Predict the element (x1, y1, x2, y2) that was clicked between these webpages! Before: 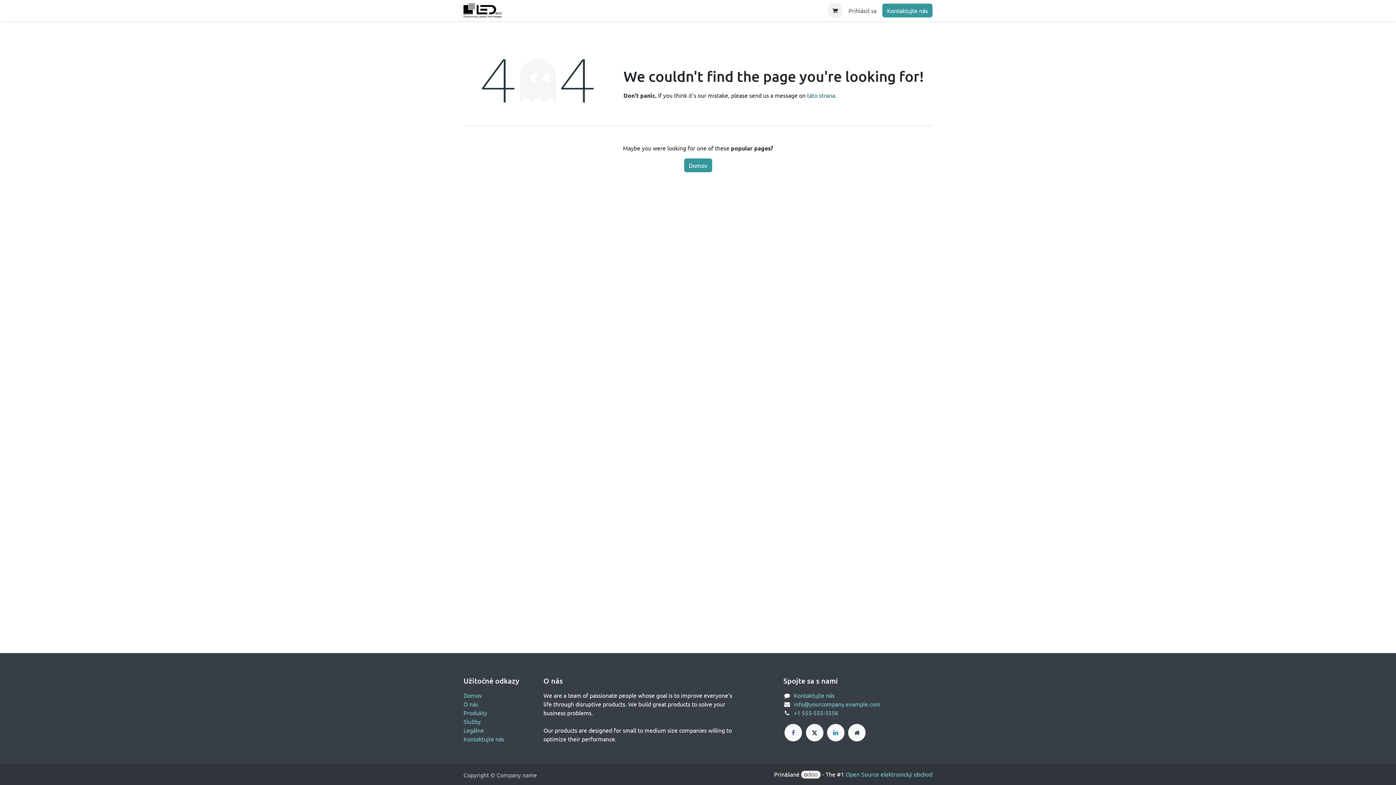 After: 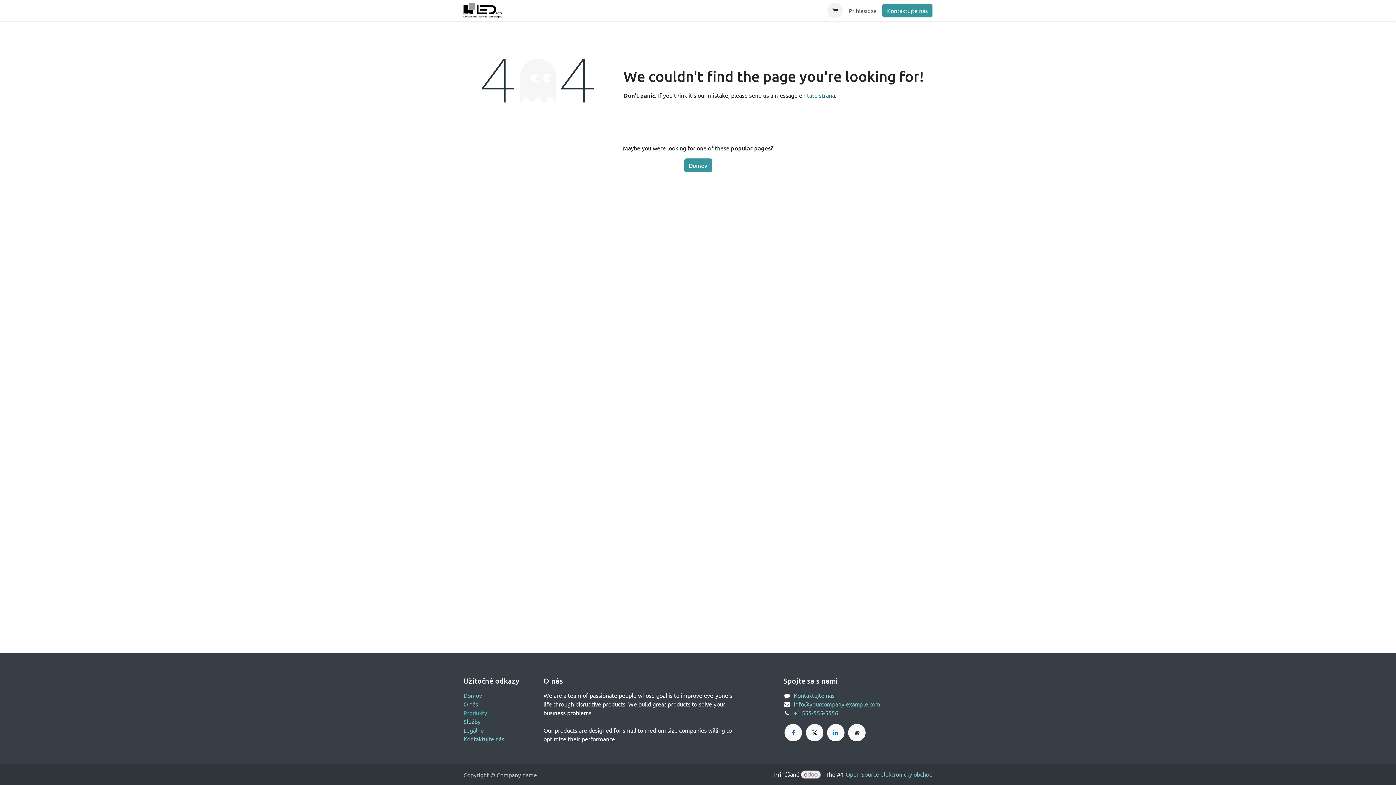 Action: label: Produkty bbox: (463, 709, 487, 716)